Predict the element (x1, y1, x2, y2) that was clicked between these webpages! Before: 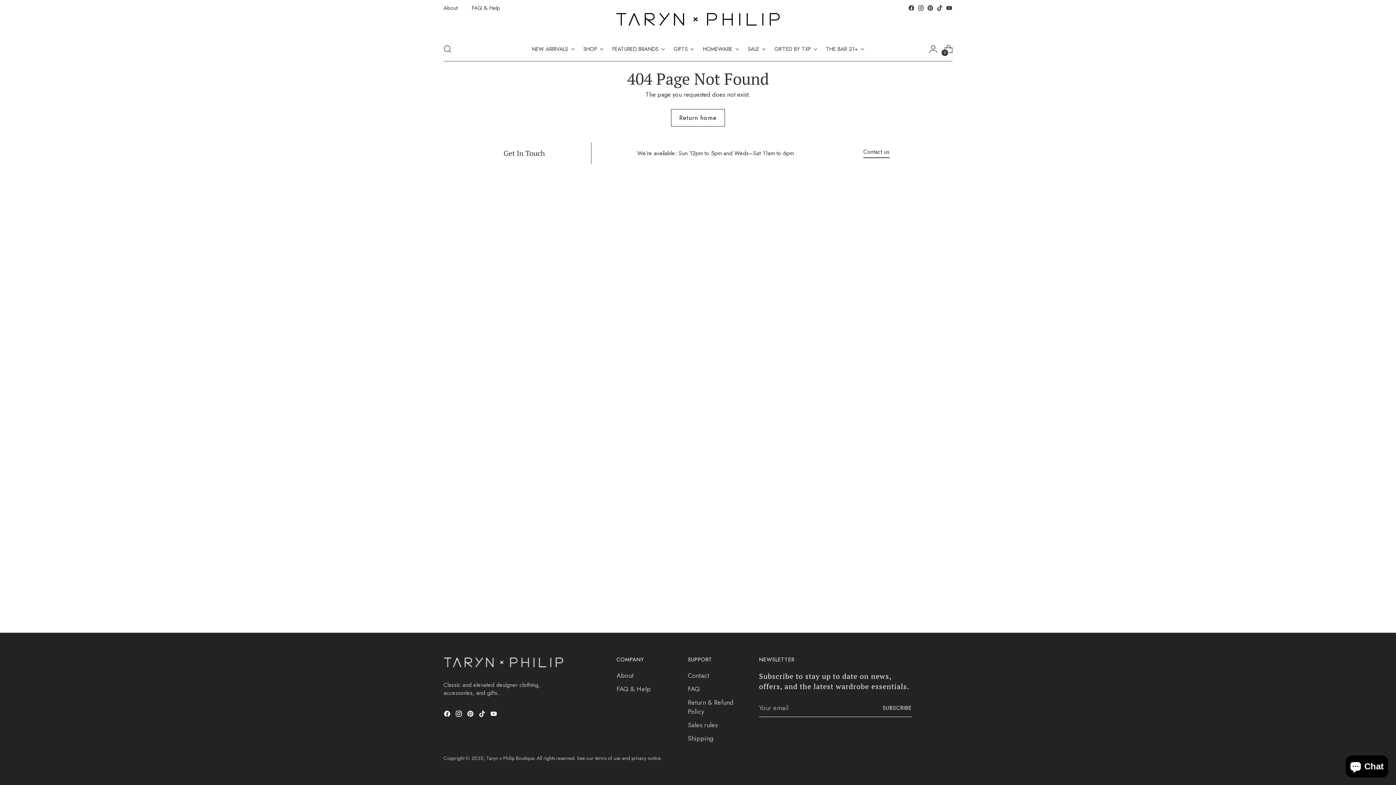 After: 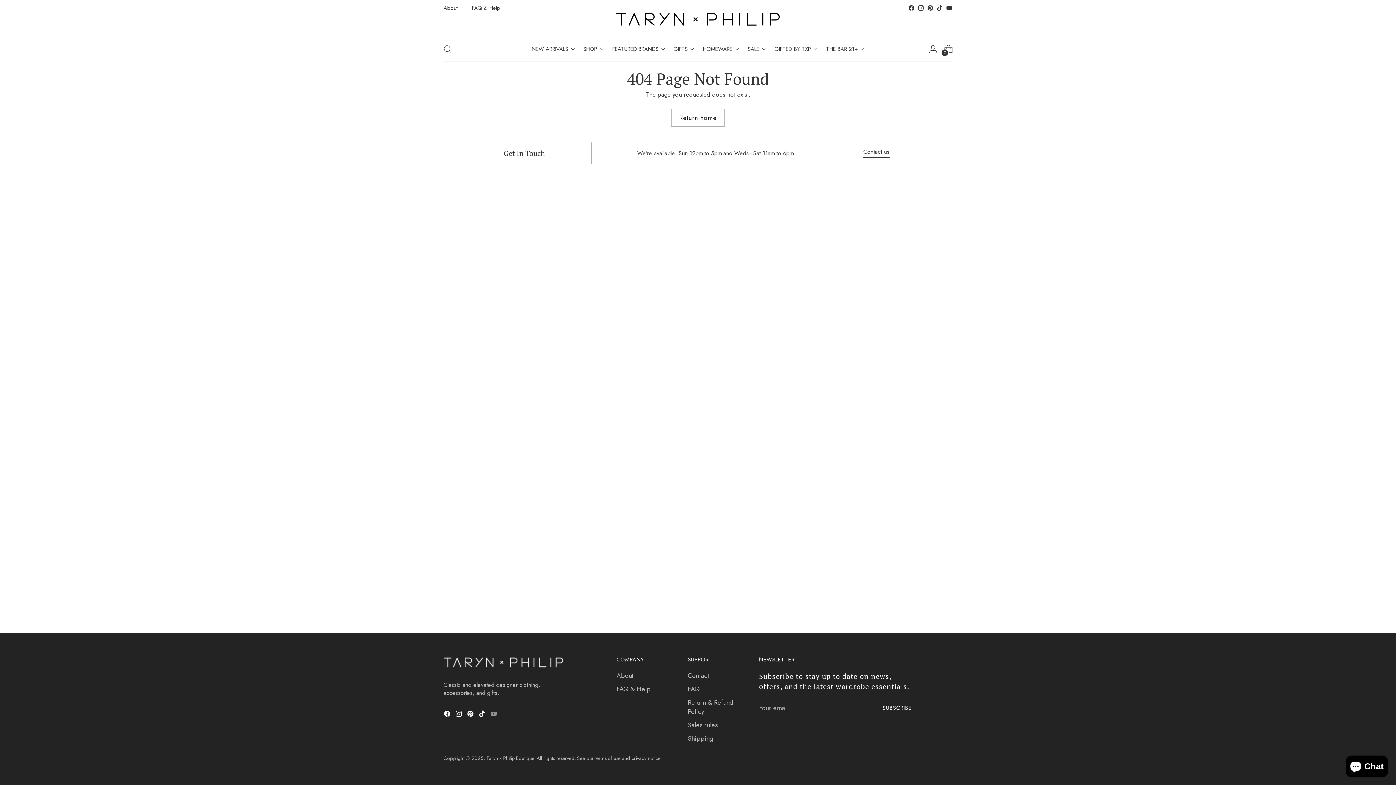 Action: bbox: (490, 710, 498, 720)